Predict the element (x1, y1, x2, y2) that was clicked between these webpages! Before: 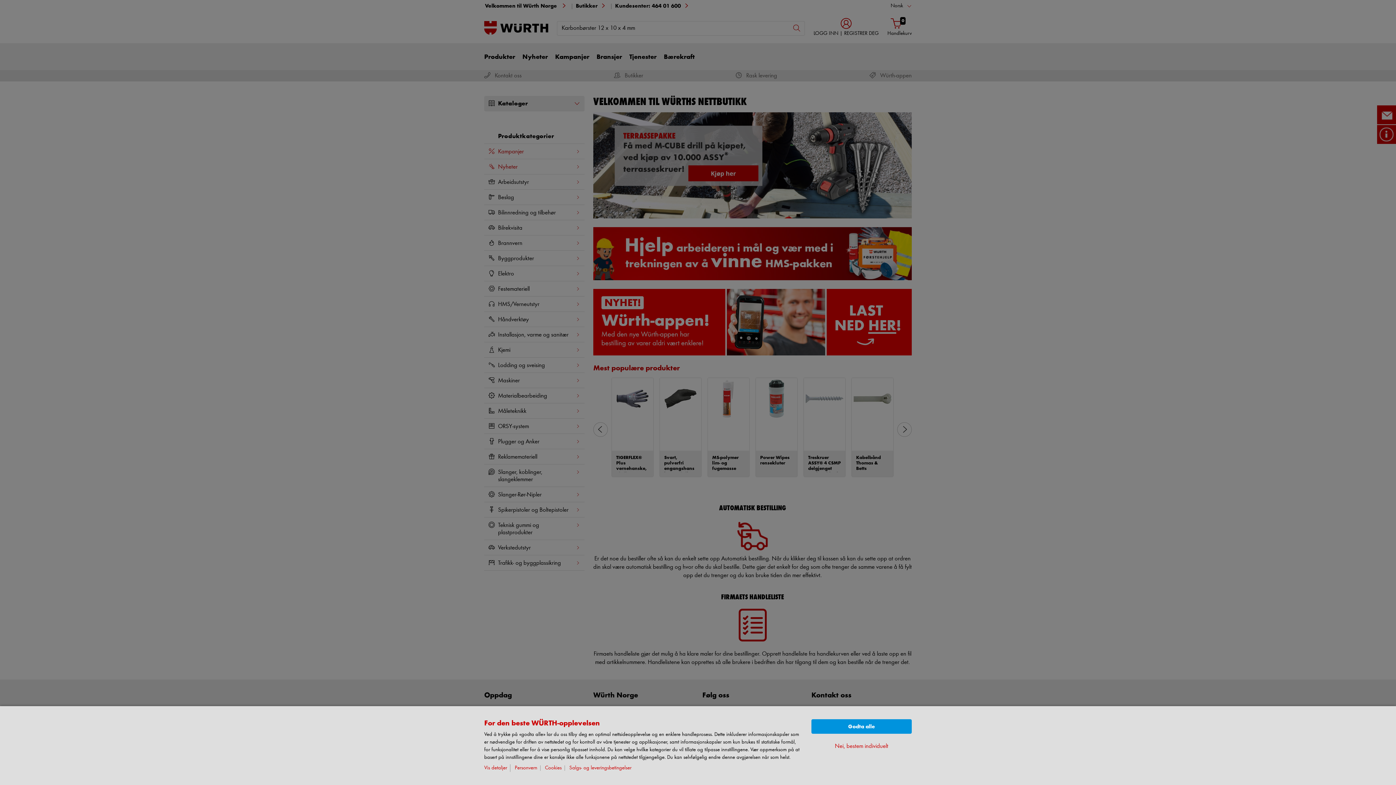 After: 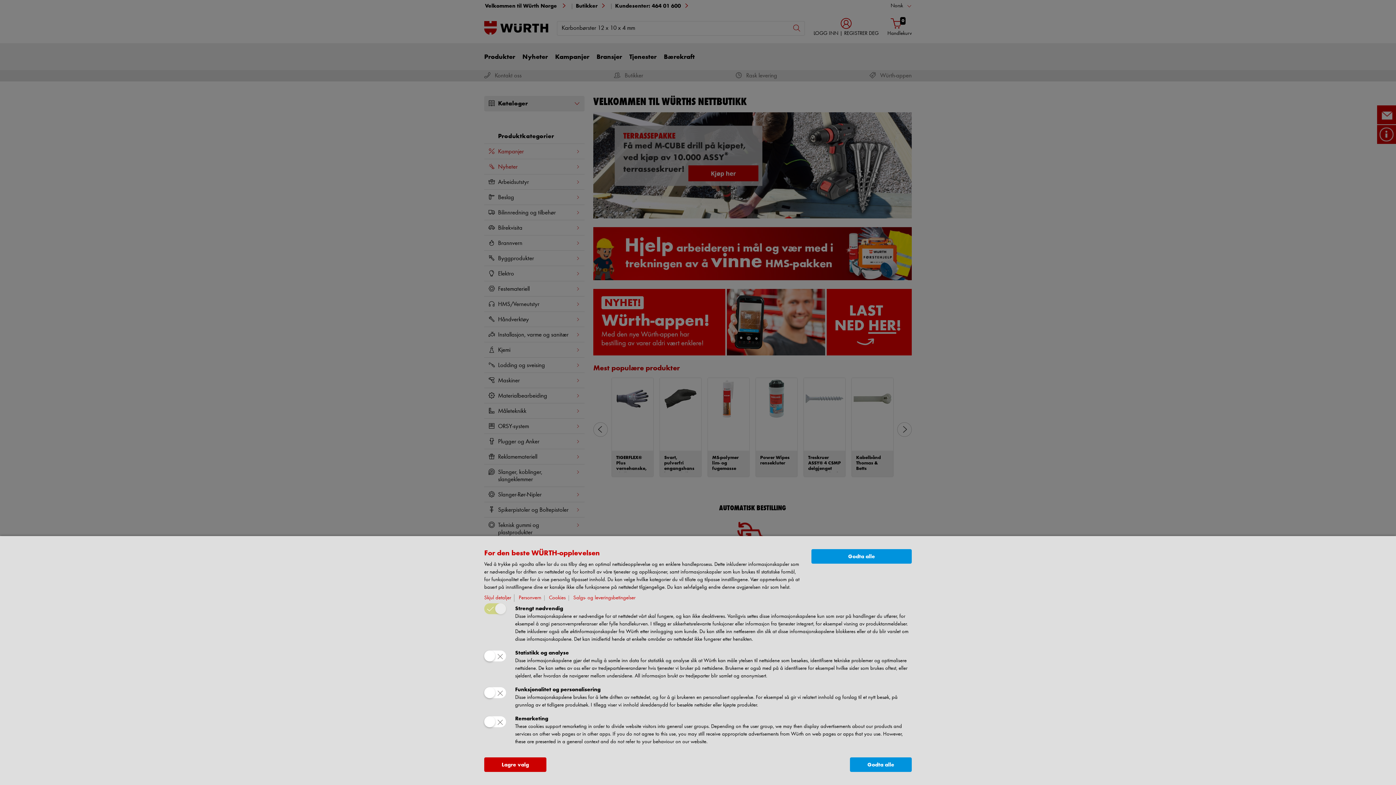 Action: bbox: (835, 742, 888, 750) label: Nei, bestem individuelt